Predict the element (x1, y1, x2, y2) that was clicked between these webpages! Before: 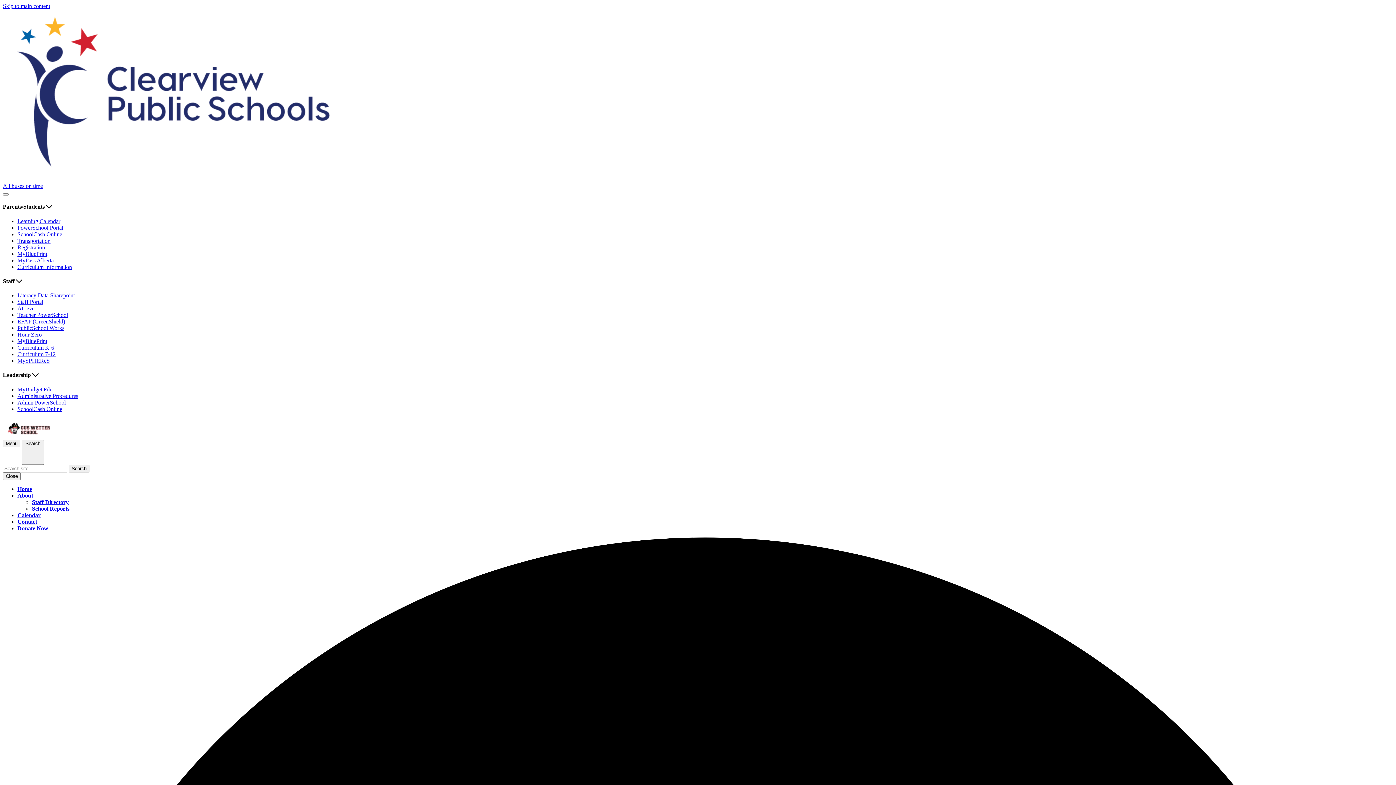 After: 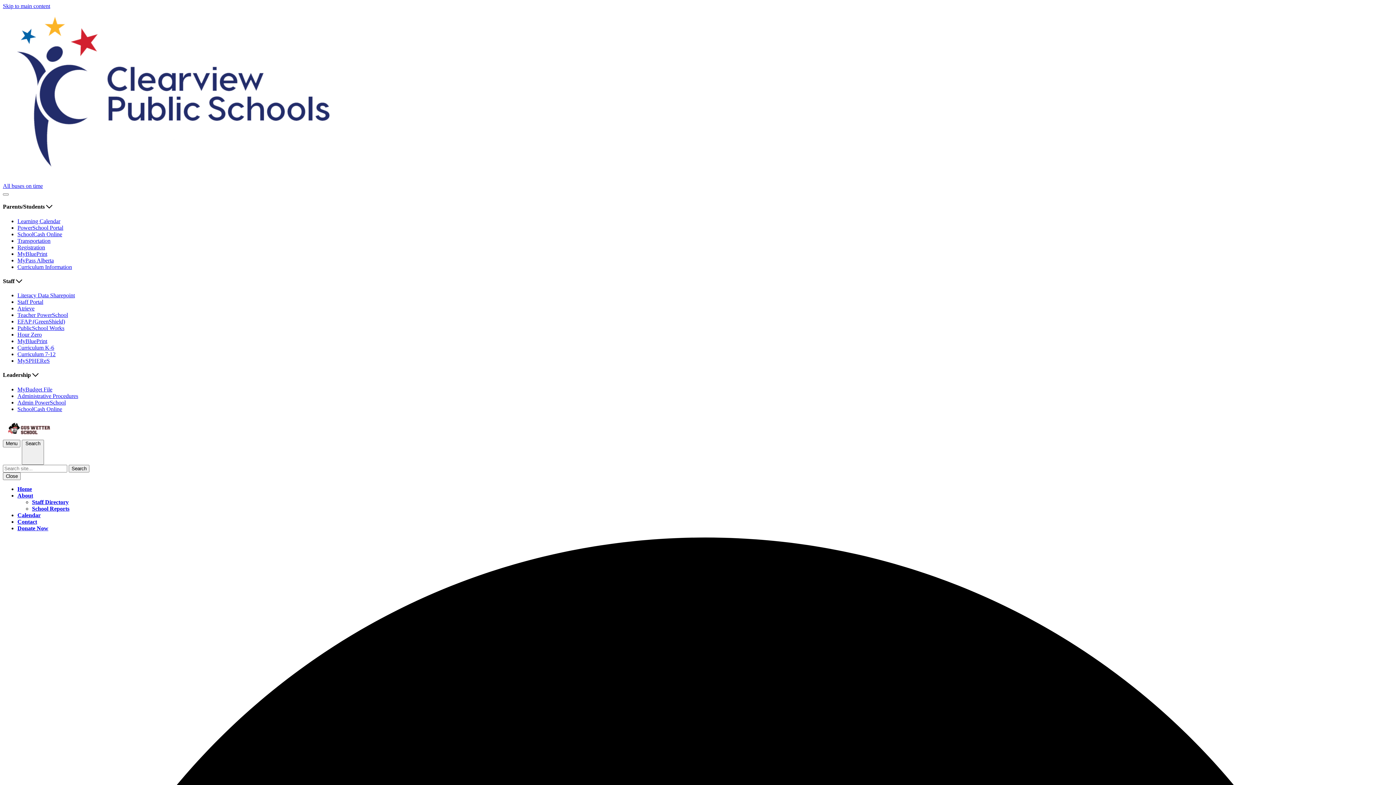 Action: label: MyBluePrint bbox: (17, 250, 47, 256)